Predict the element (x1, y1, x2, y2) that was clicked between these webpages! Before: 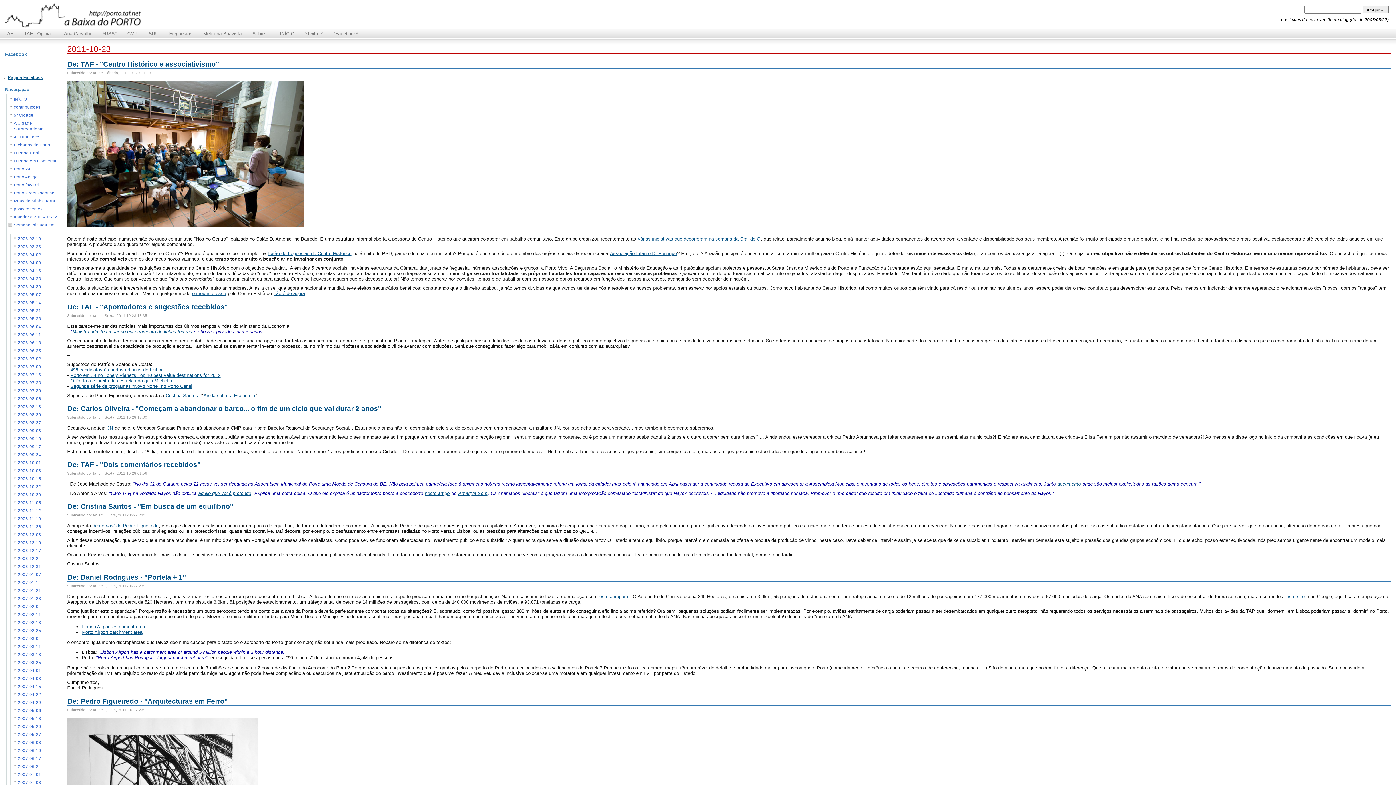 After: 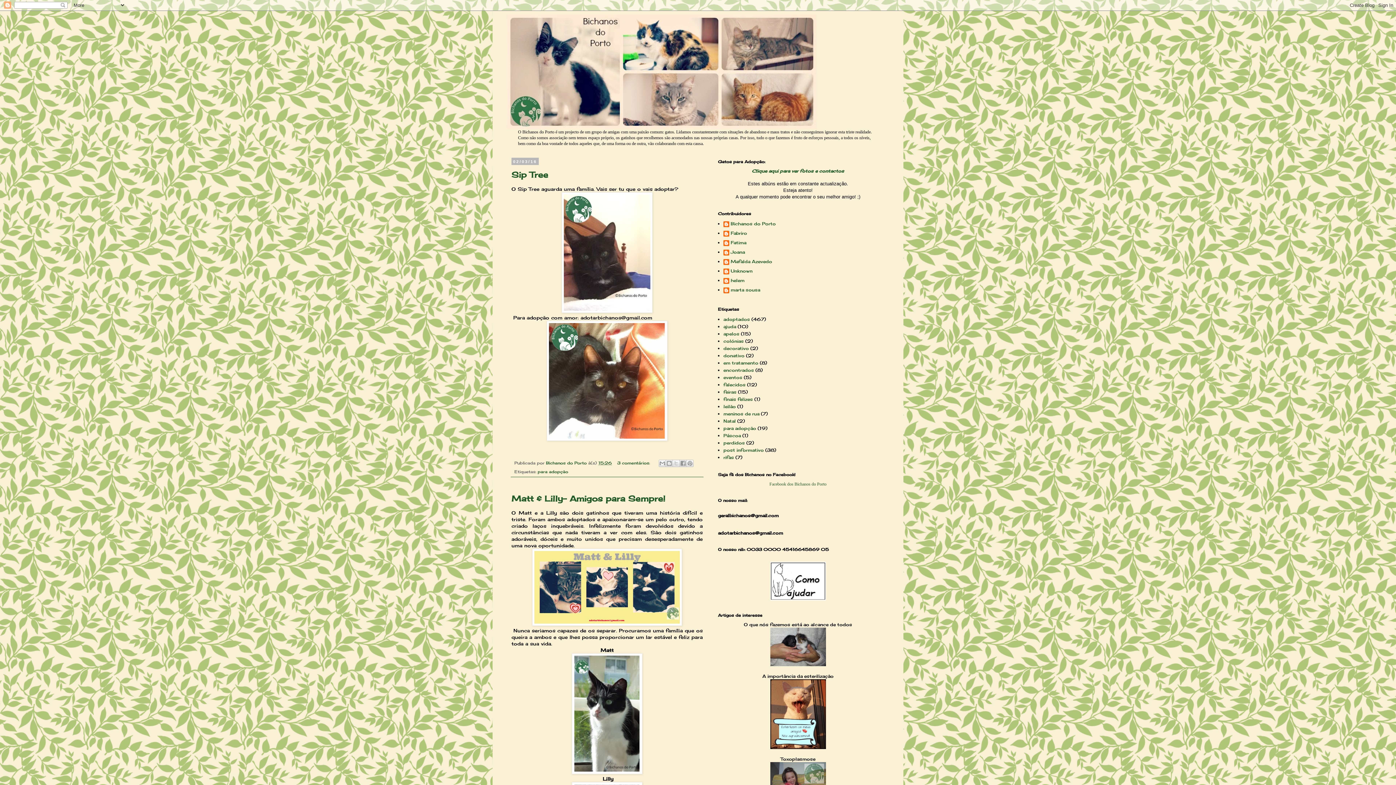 Action: label: Bichanos do Porto bbox: (10, 142, 58, 148)